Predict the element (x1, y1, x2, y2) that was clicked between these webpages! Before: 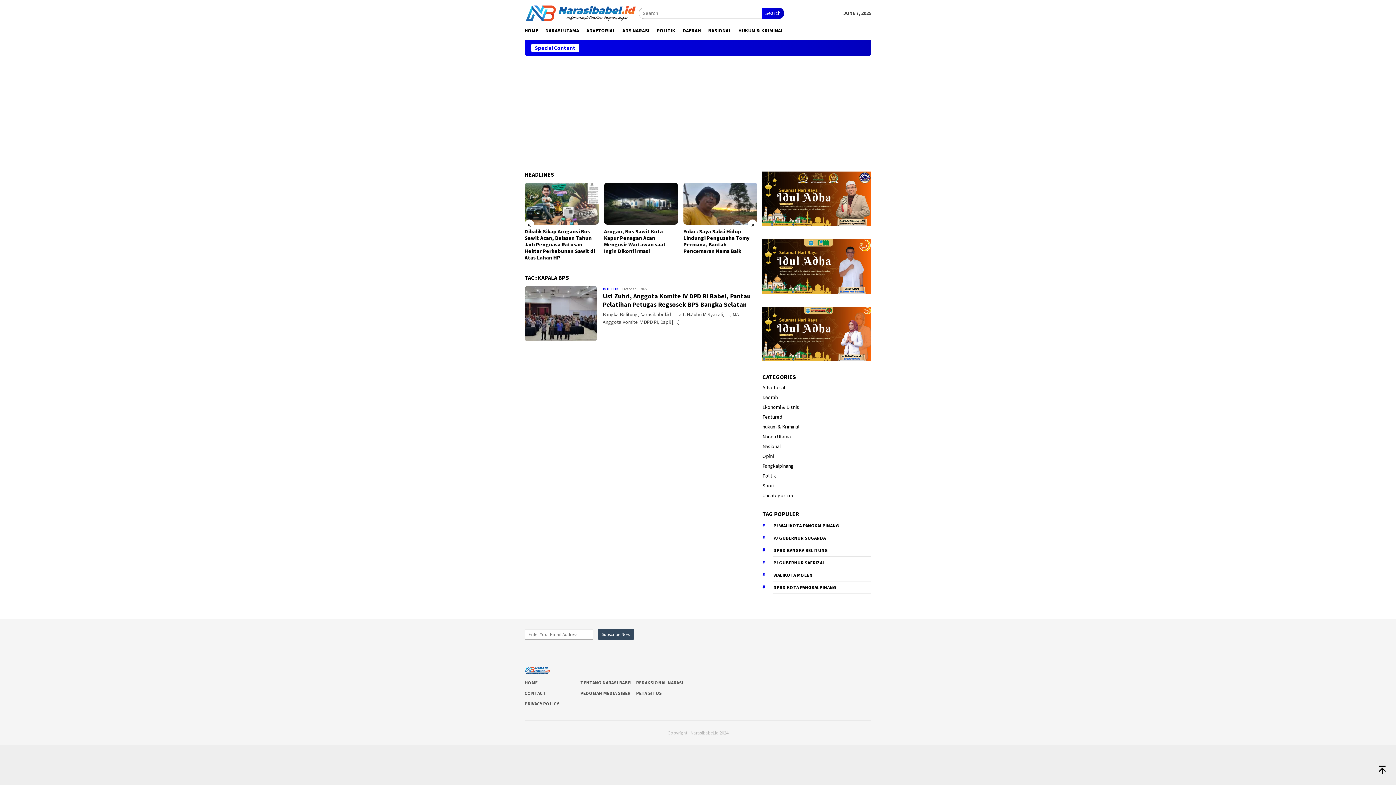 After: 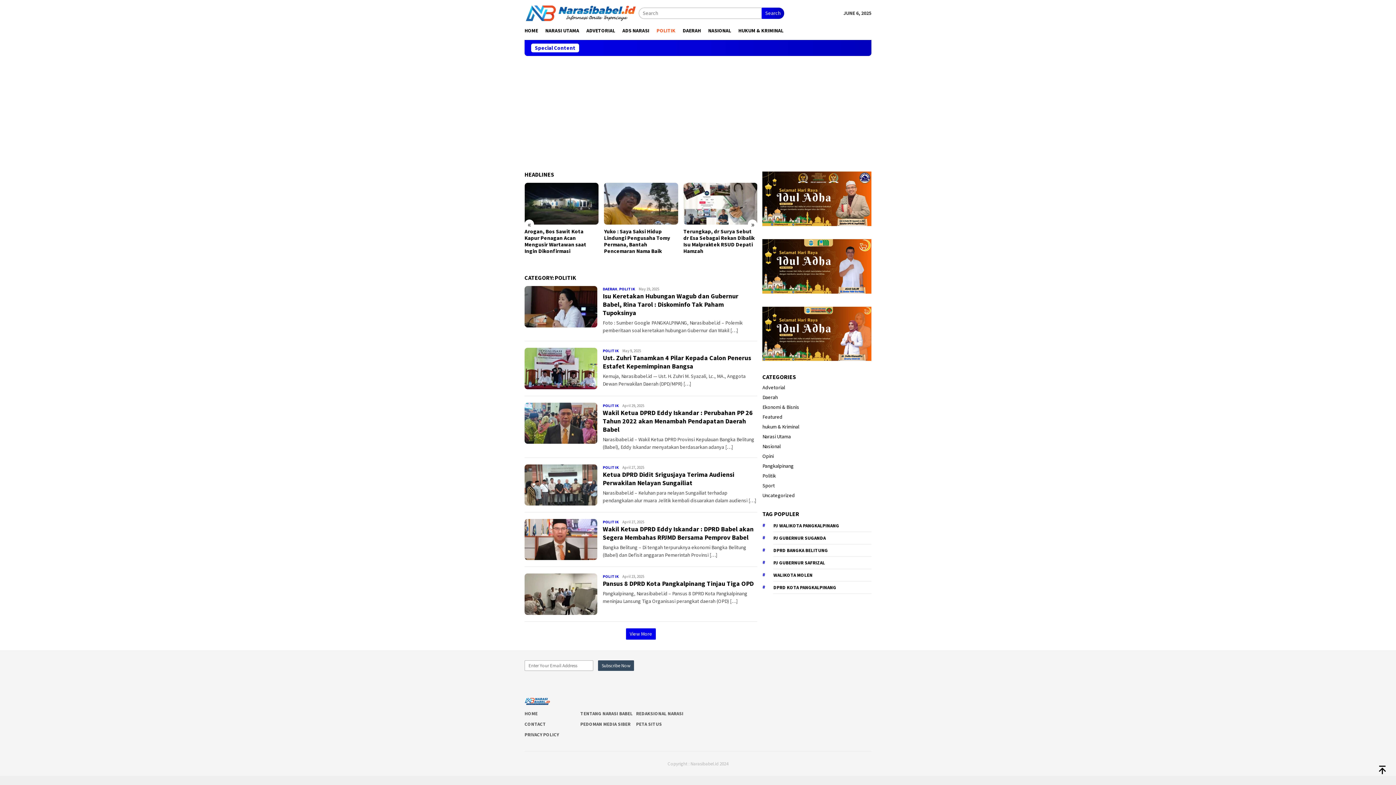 Action: bbox: (762, 472, 776, 479) label: Politik